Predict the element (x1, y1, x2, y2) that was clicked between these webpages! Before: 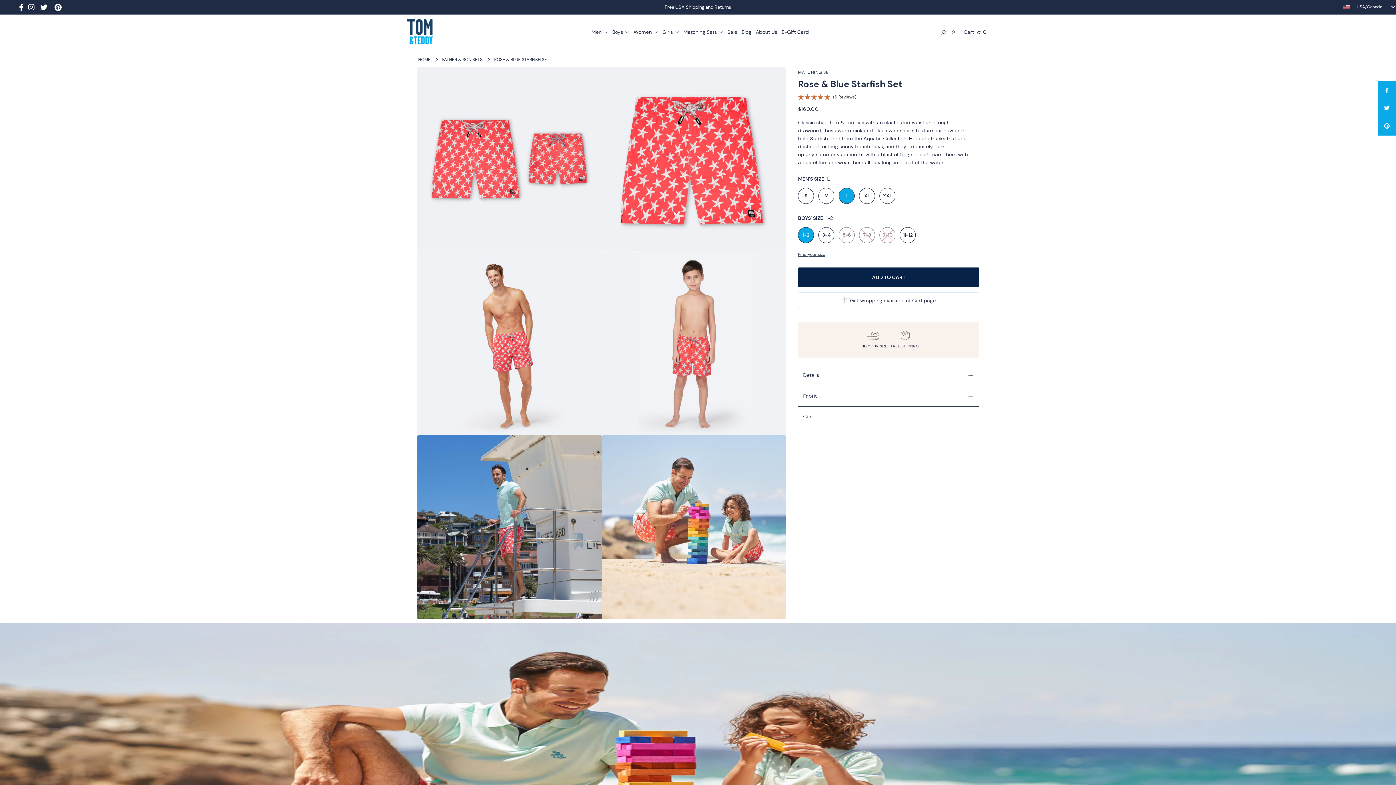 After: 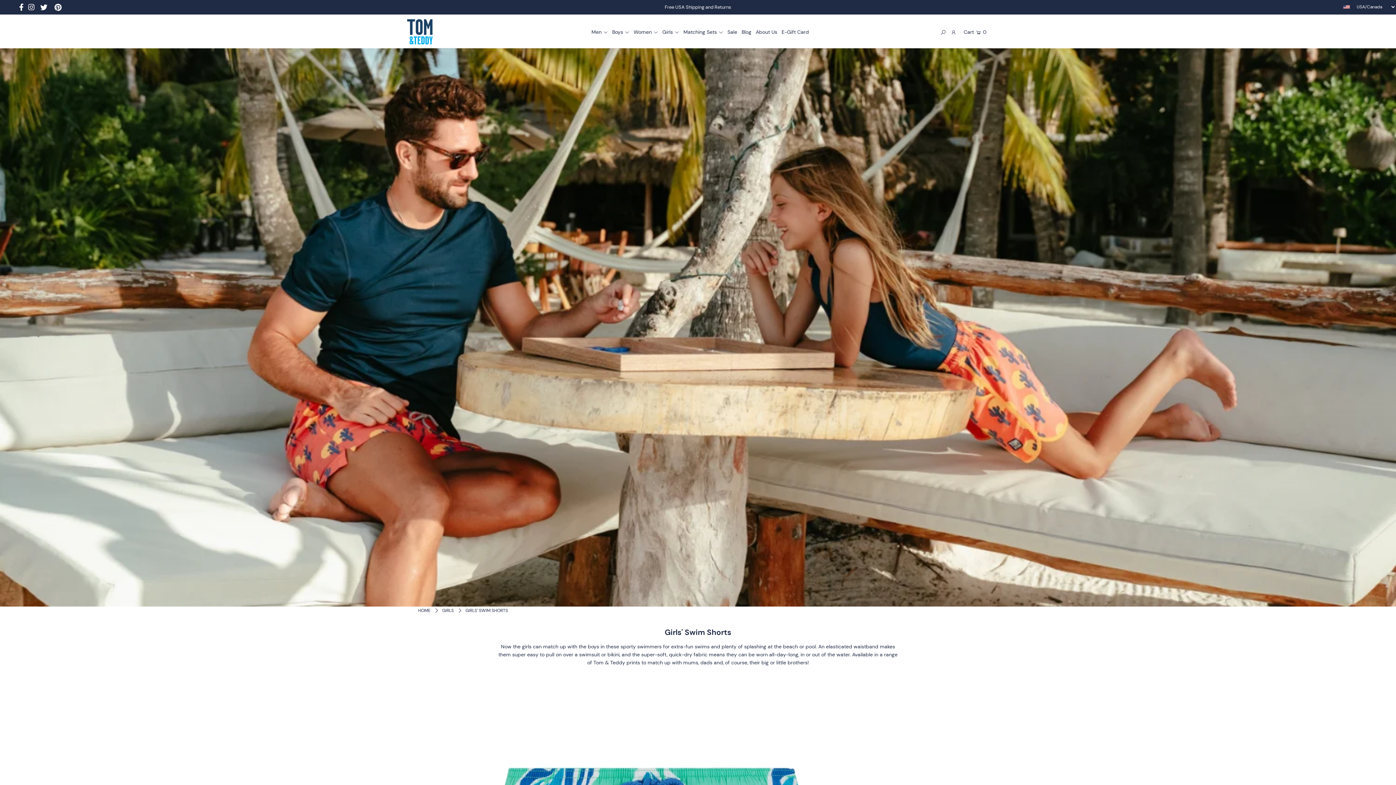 Action: bbox: (662, 28, 682, 35) label: Girls